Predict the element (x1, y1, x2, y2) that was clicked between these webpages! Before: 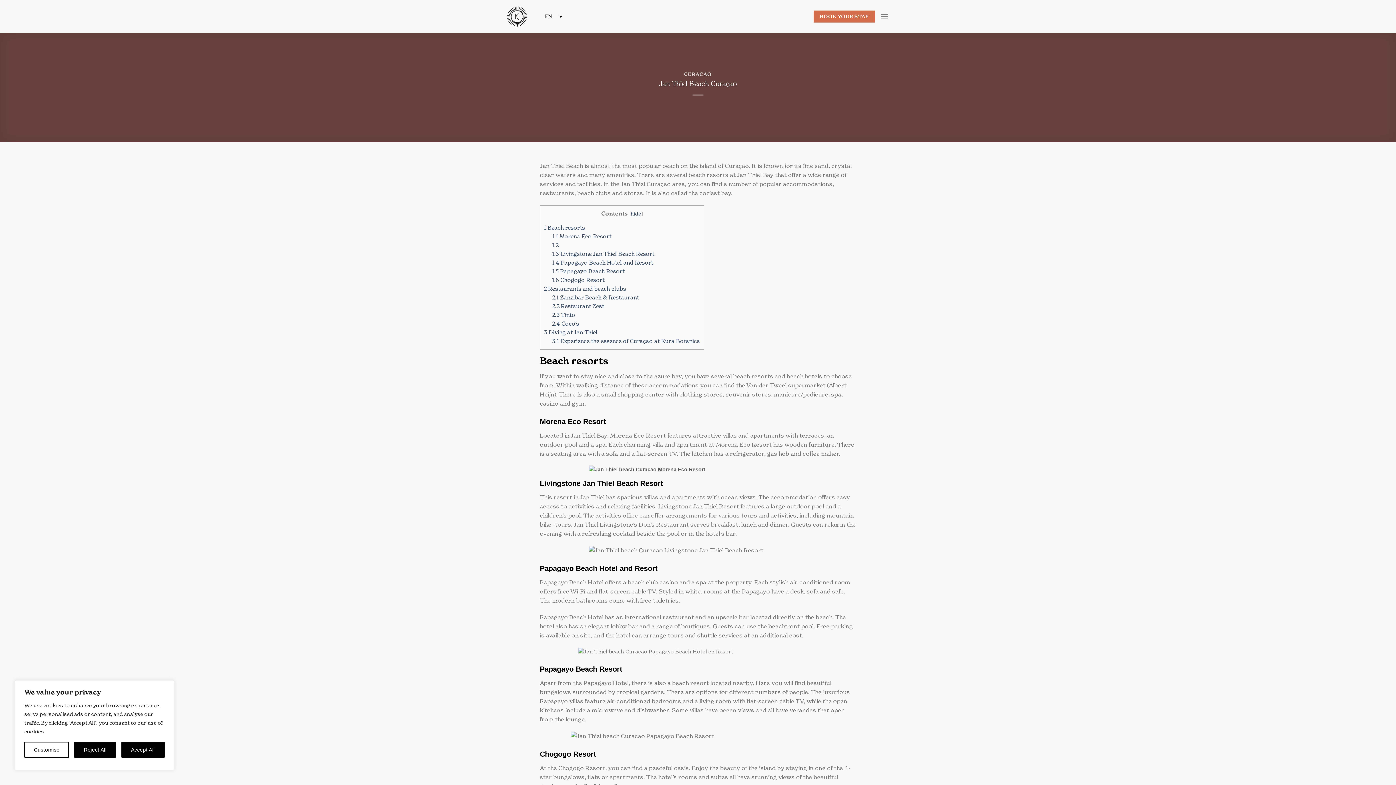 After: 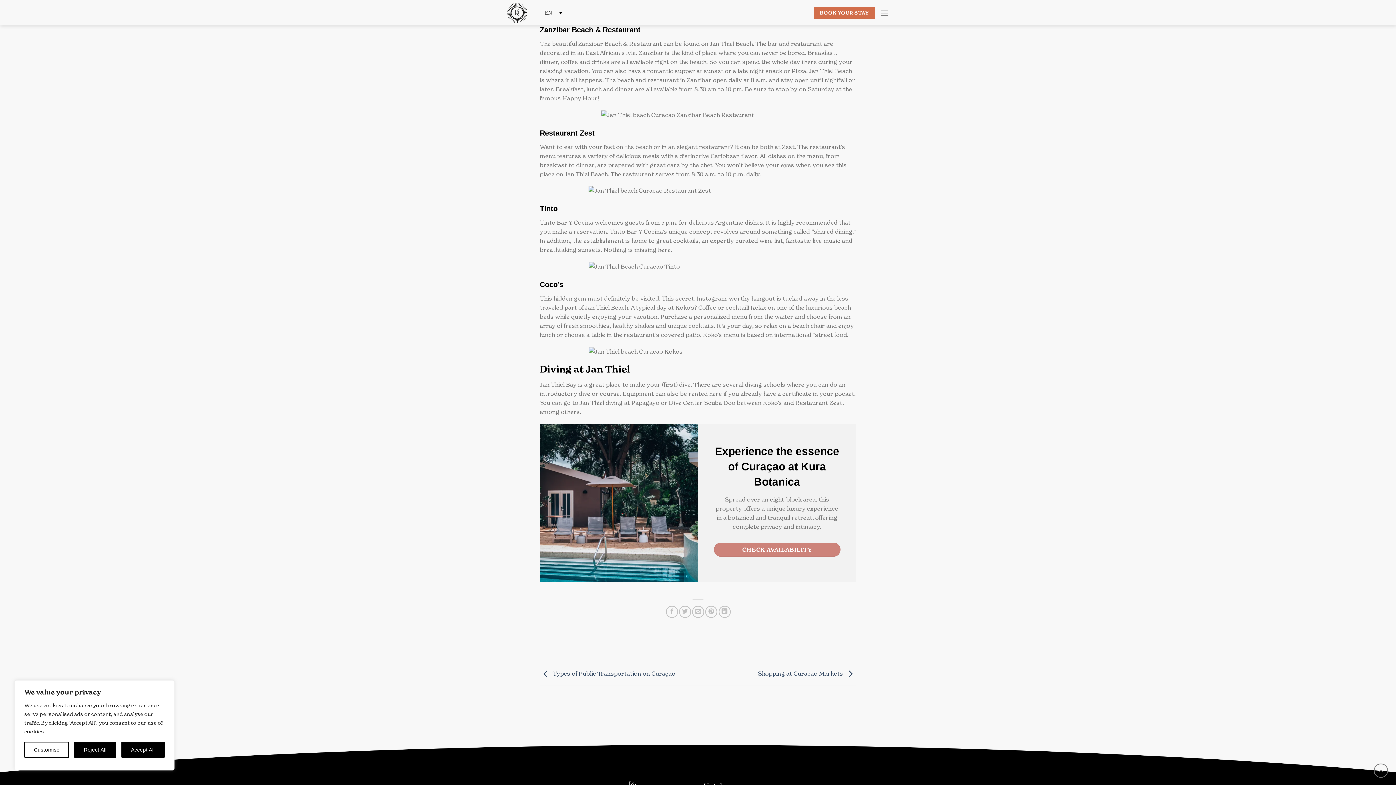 Action: bbox: (552, 294, 639, 301) label: 2.1 Zanzibar Beach & Restaurant